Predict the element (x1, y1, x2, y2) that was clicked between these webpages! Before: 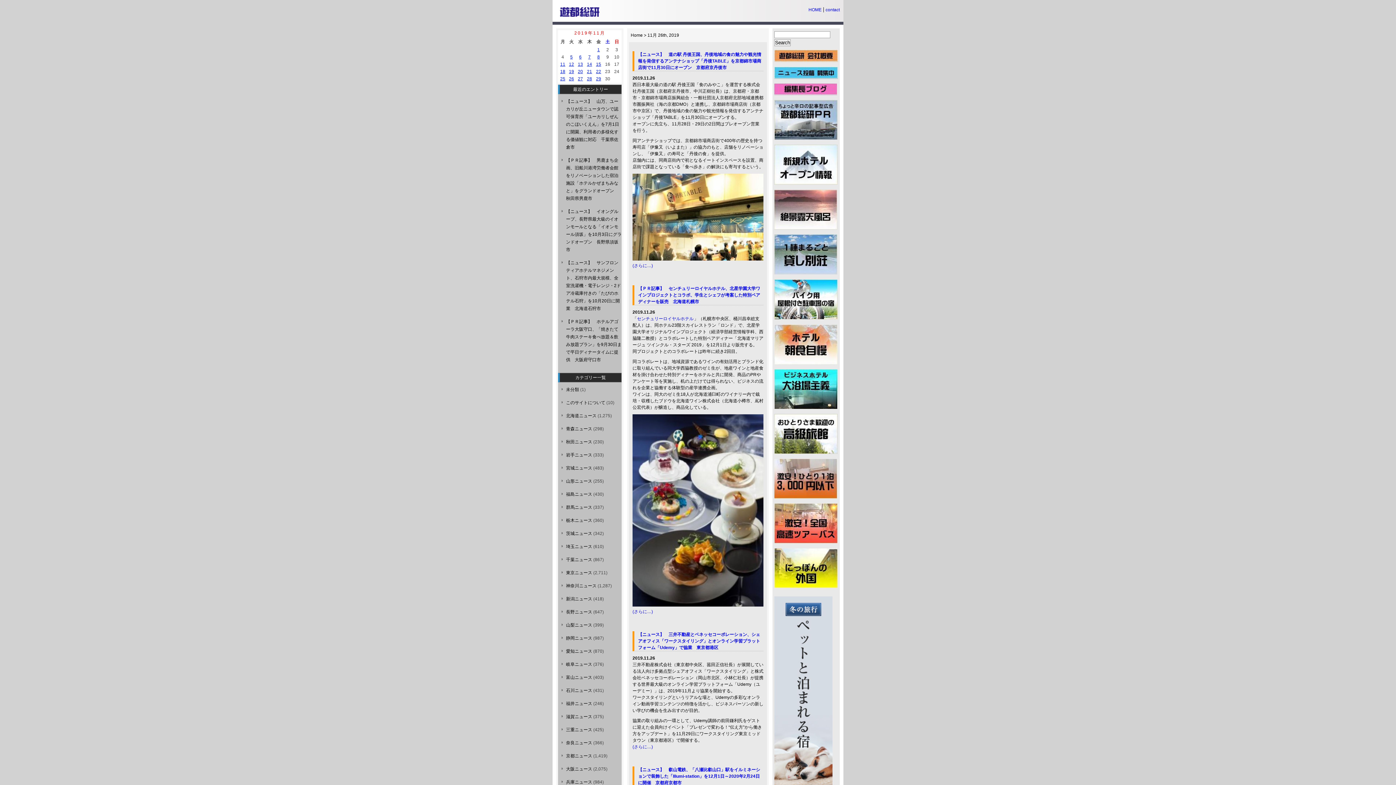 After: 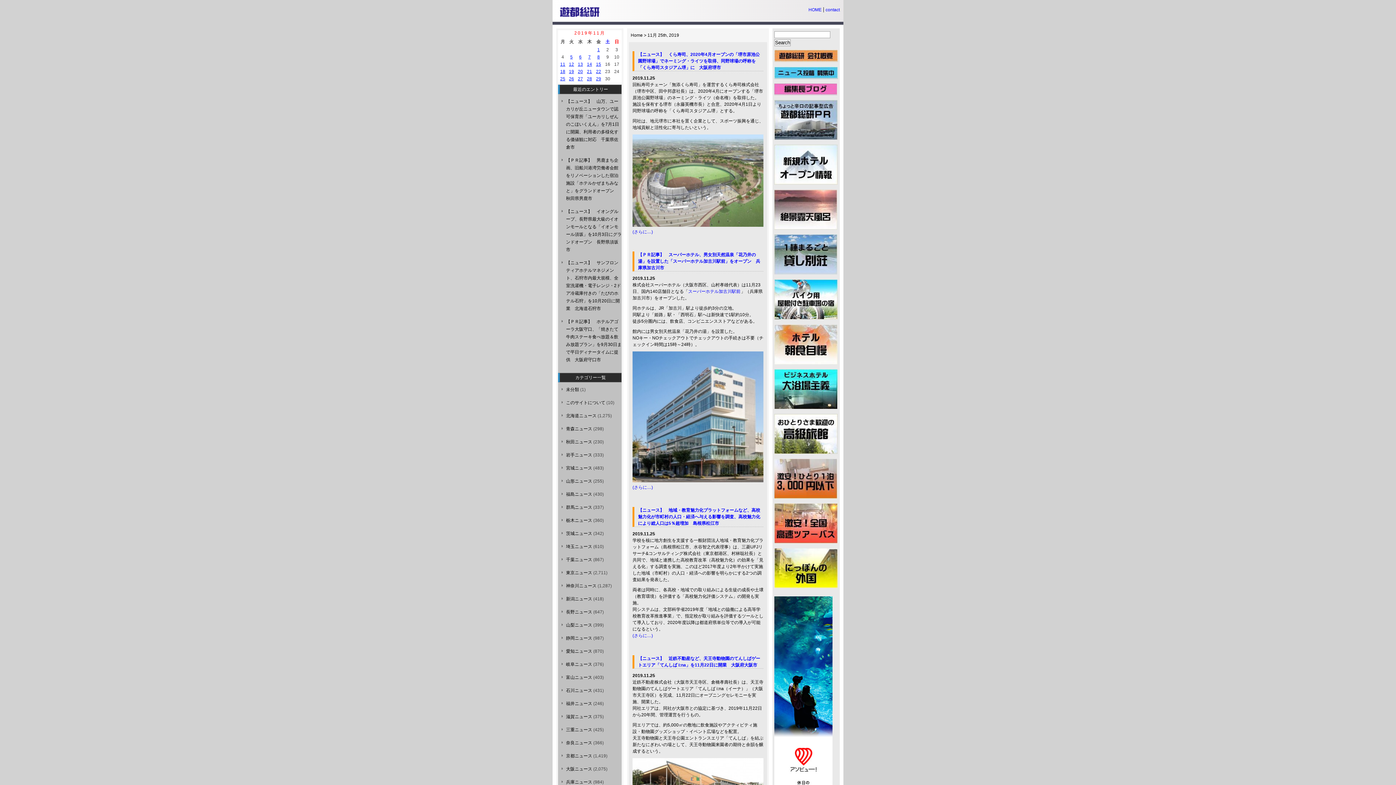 Action: bbox: (560, 76, 565, 81) label: 25